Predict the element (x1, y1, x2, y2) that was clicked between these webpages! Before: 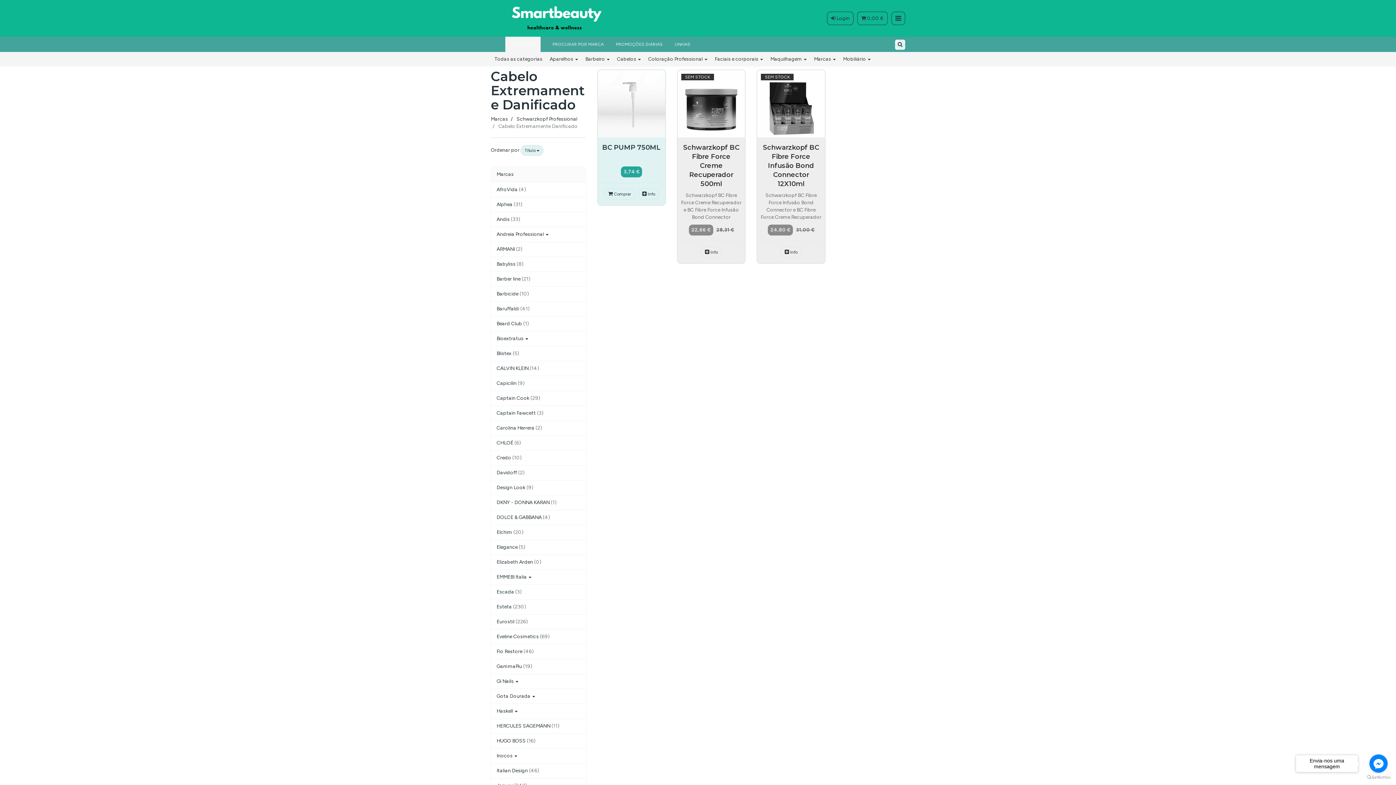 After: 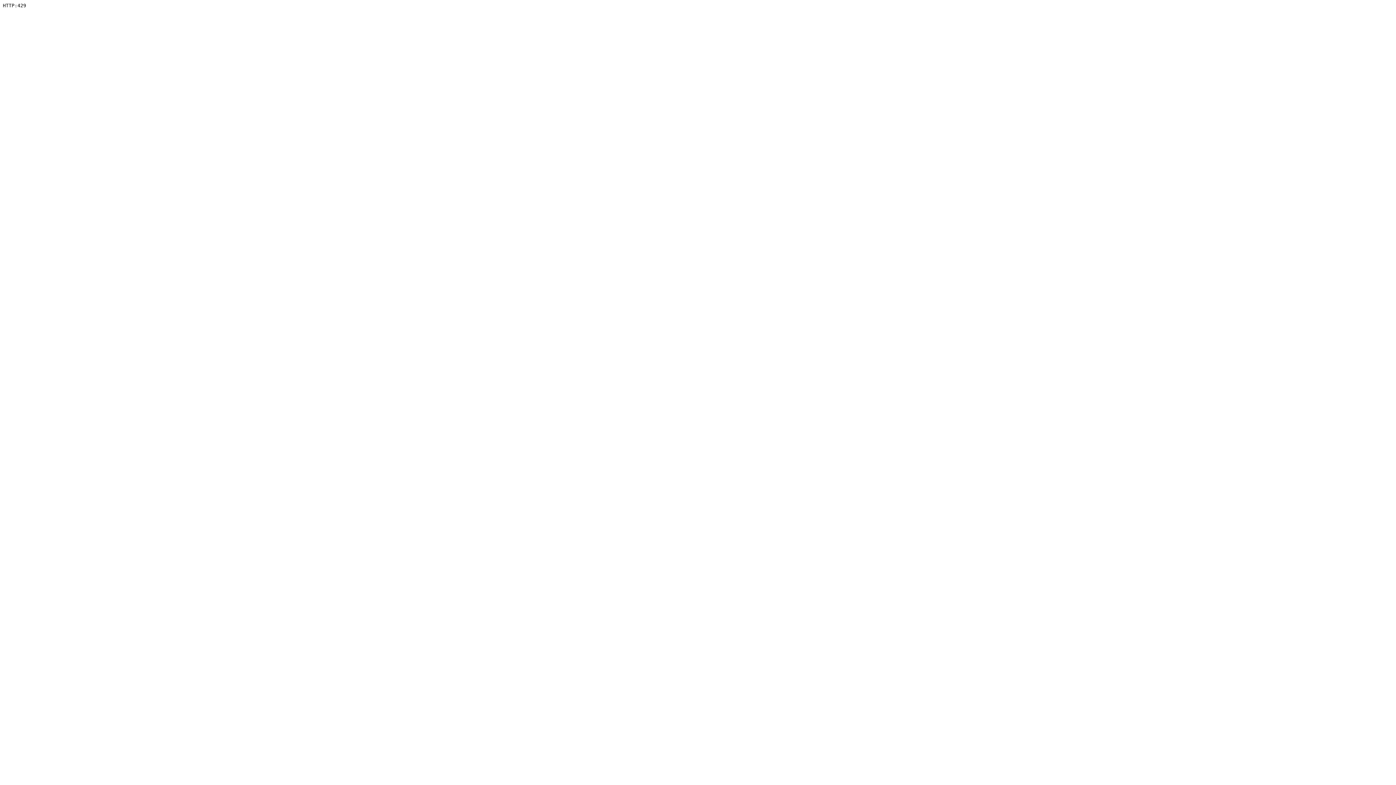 Action: label: Elchim (20) bbox: (491, 525, 586, 540)